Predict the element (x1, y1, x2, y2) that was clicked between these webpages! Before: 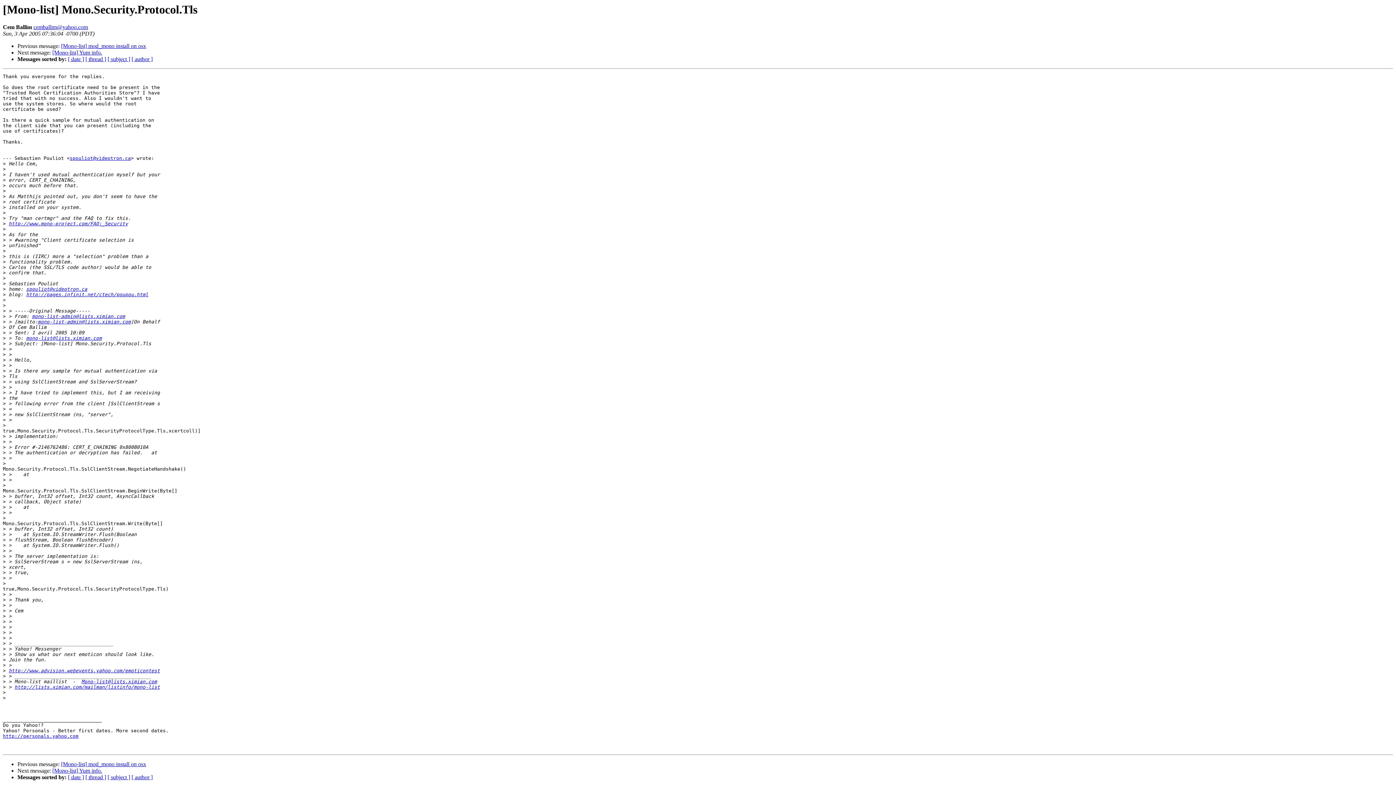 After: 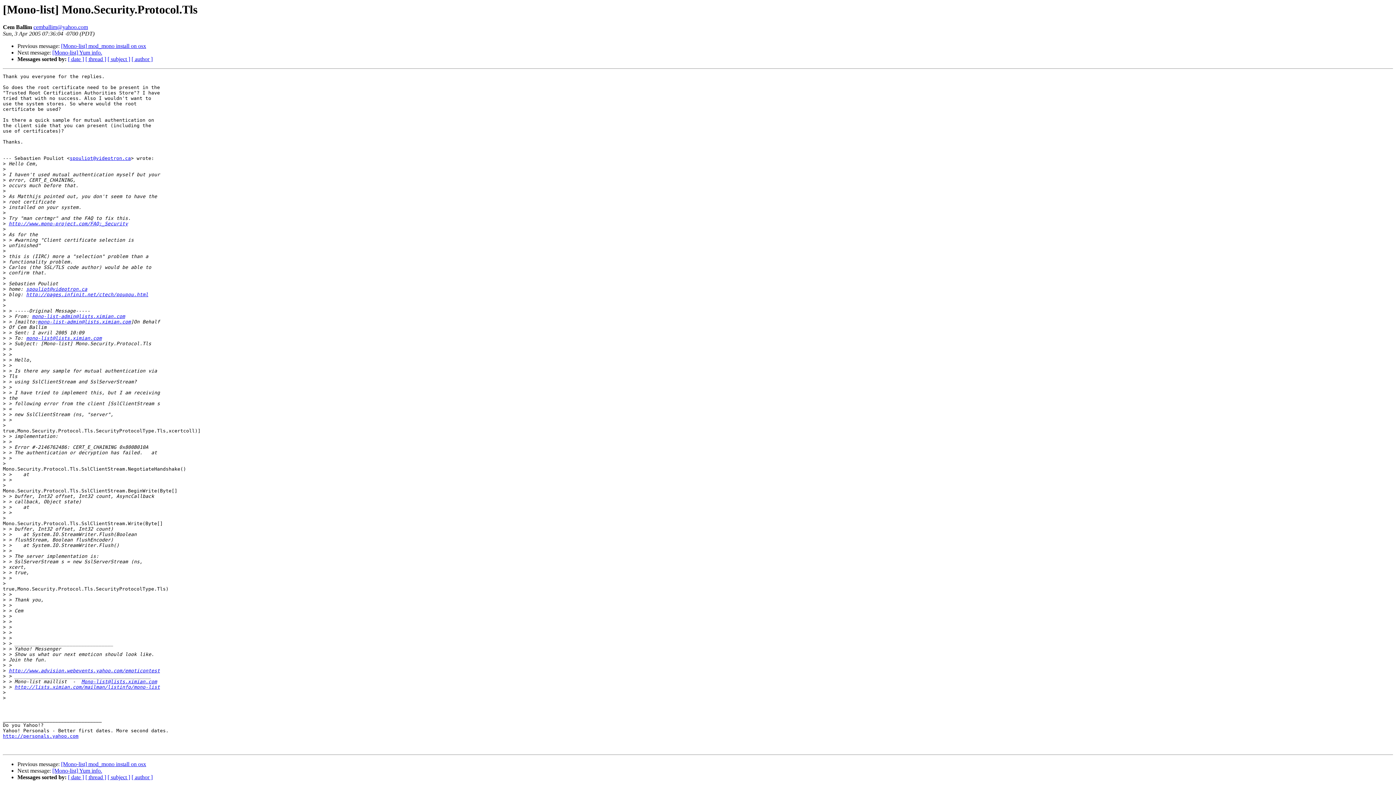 Action: label: mono-list-admin@lists.ximian.com bbox: (37, 319, 130, 324)